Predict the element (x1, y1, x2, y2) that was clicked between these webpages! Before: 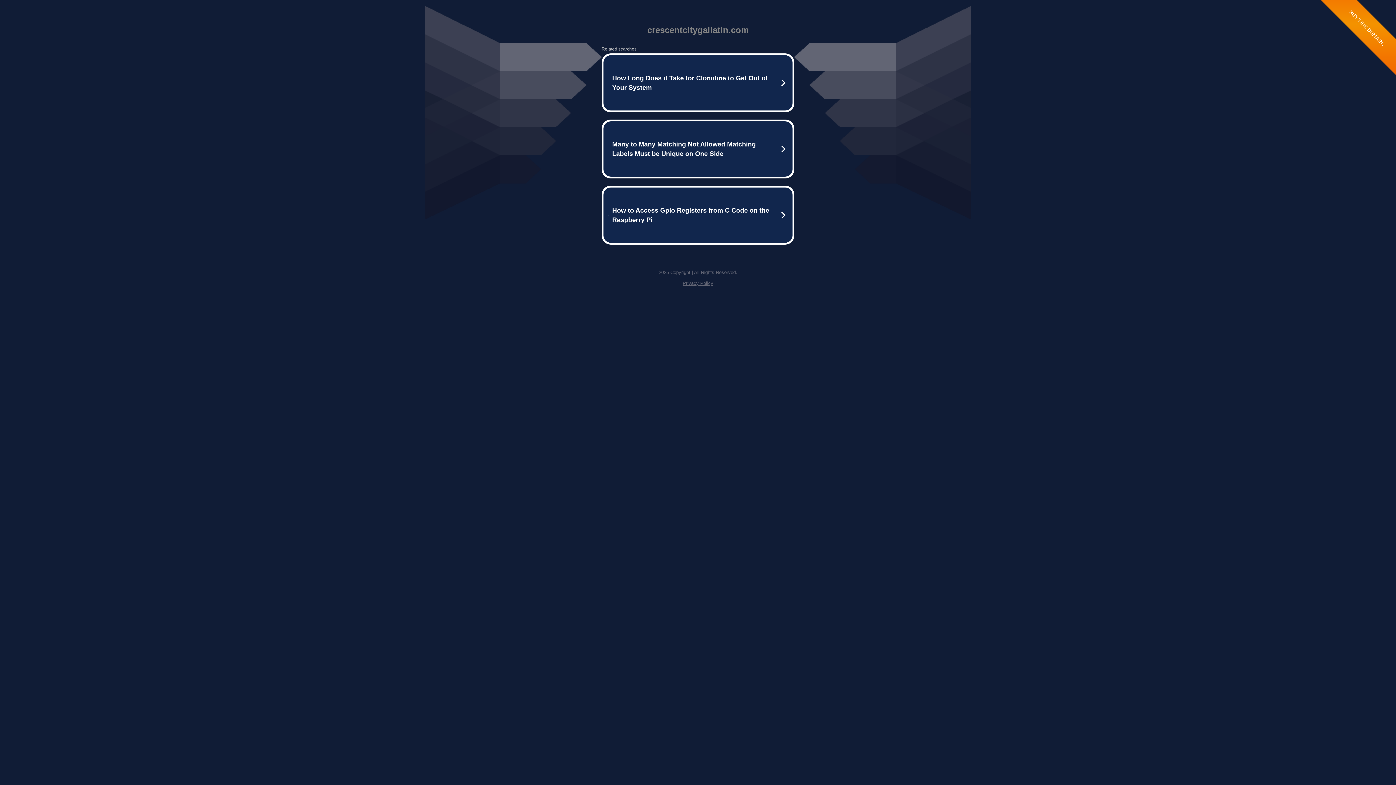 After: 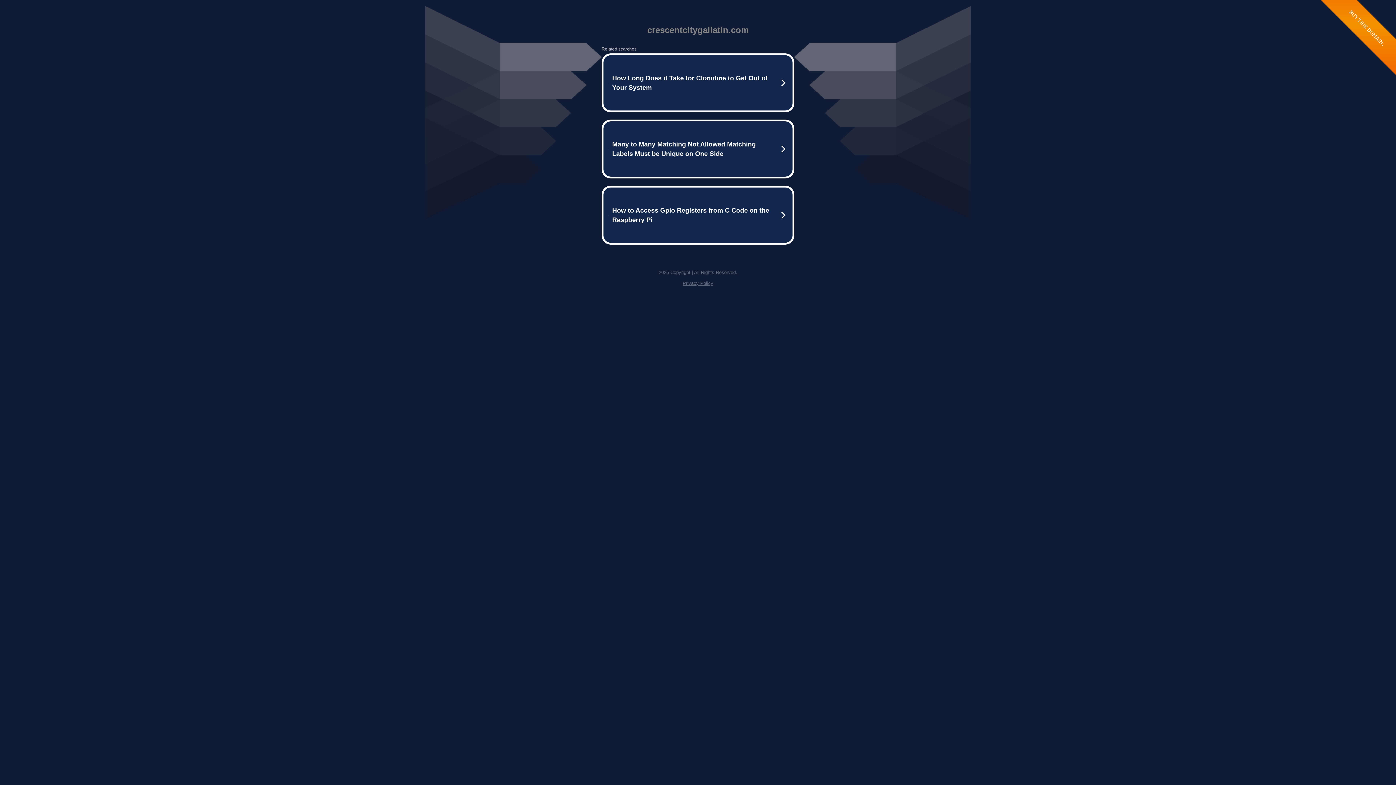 Action: label: Privacy Policy bbox: (682, 280, 713, 286)